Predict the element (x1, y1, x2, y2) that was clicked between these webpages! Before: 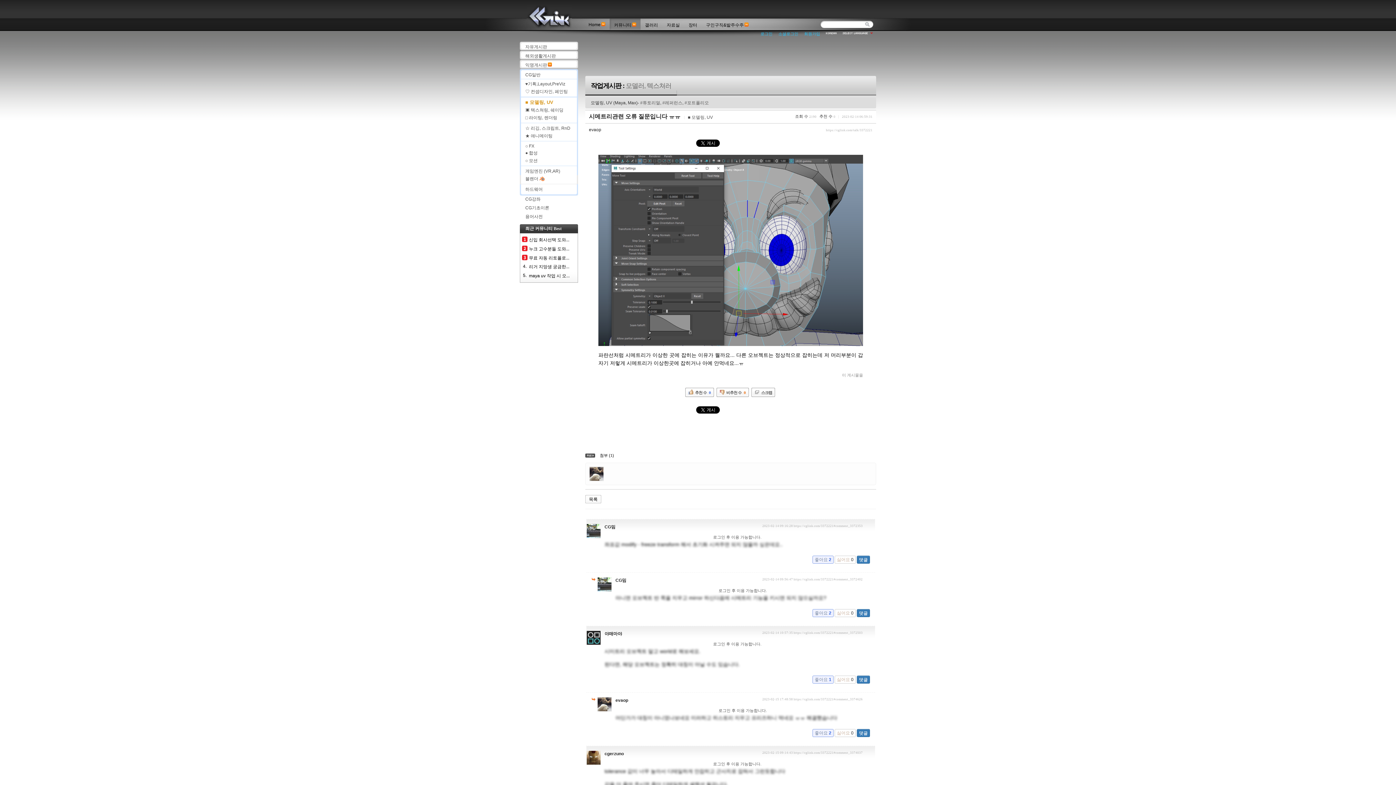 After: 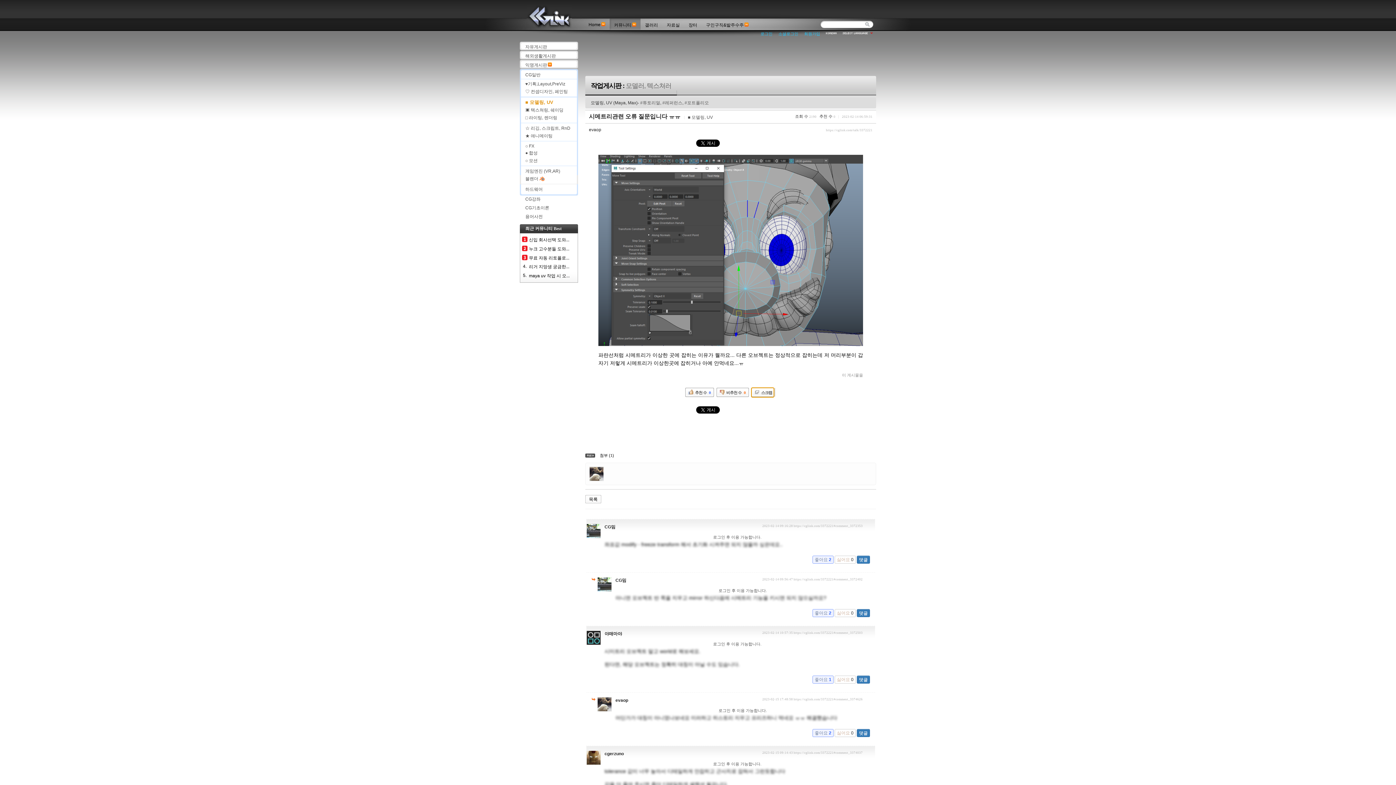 Action: bbox: (751, 388, 774, 397) label: 스크랩